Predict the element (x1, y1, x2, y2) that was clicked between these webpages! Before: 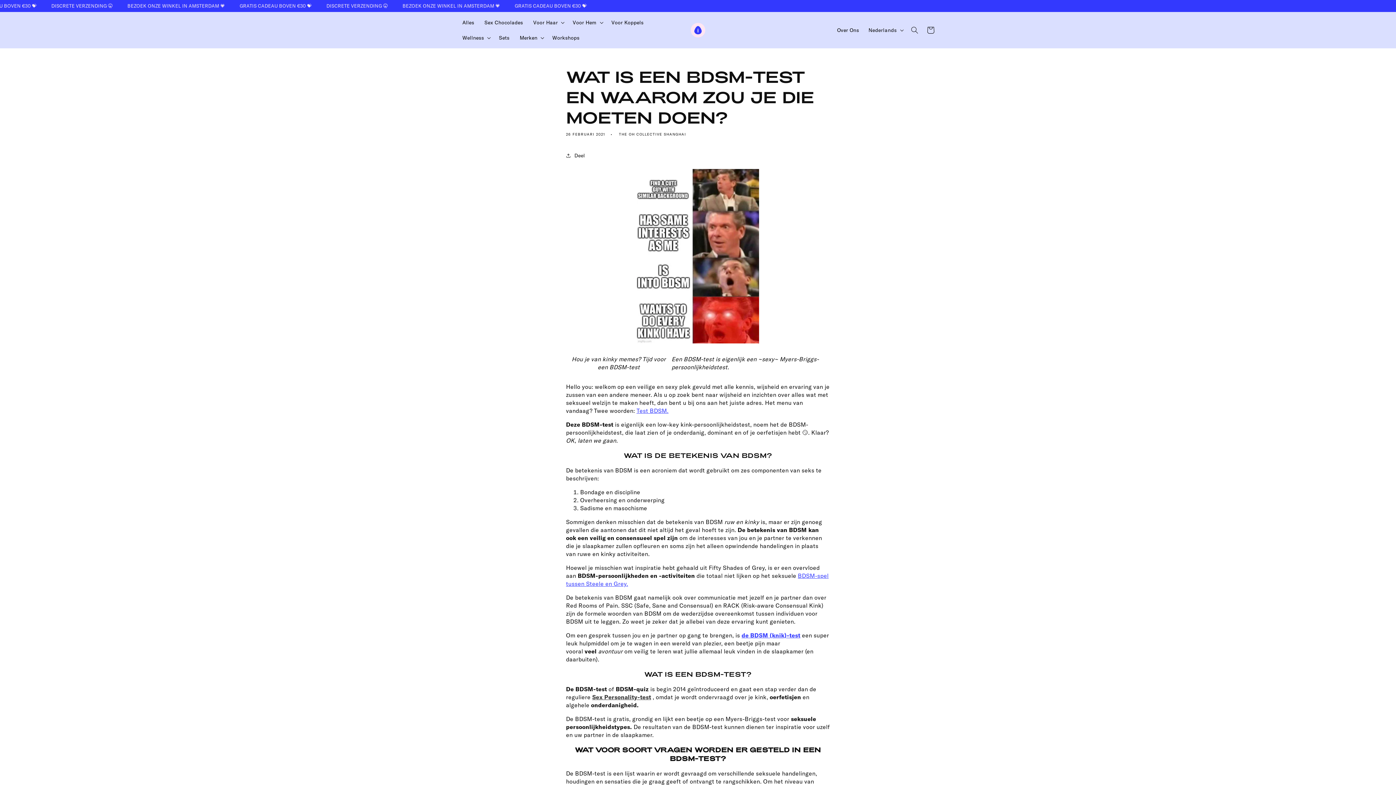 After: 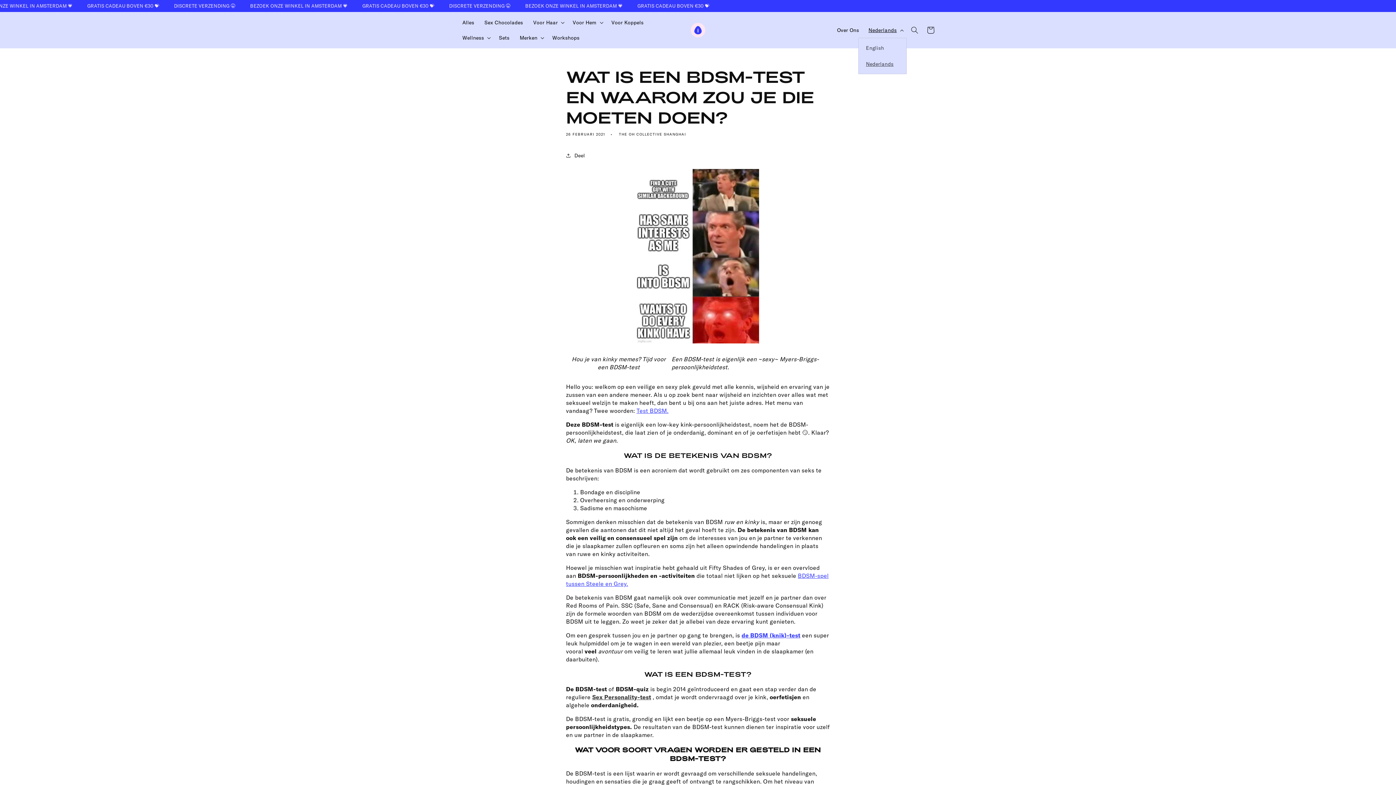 Action: label: Nederlands bbox: (864, 22, 906, 37)